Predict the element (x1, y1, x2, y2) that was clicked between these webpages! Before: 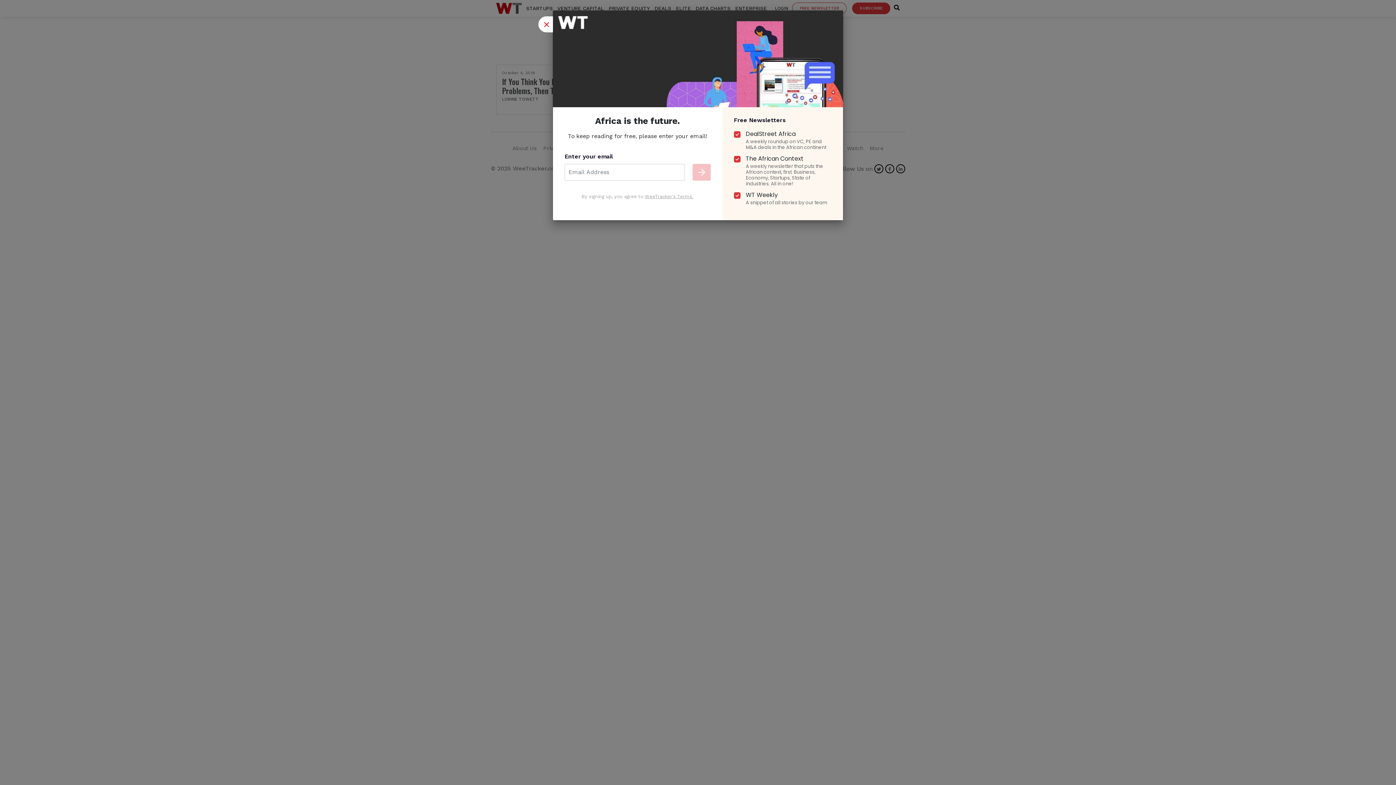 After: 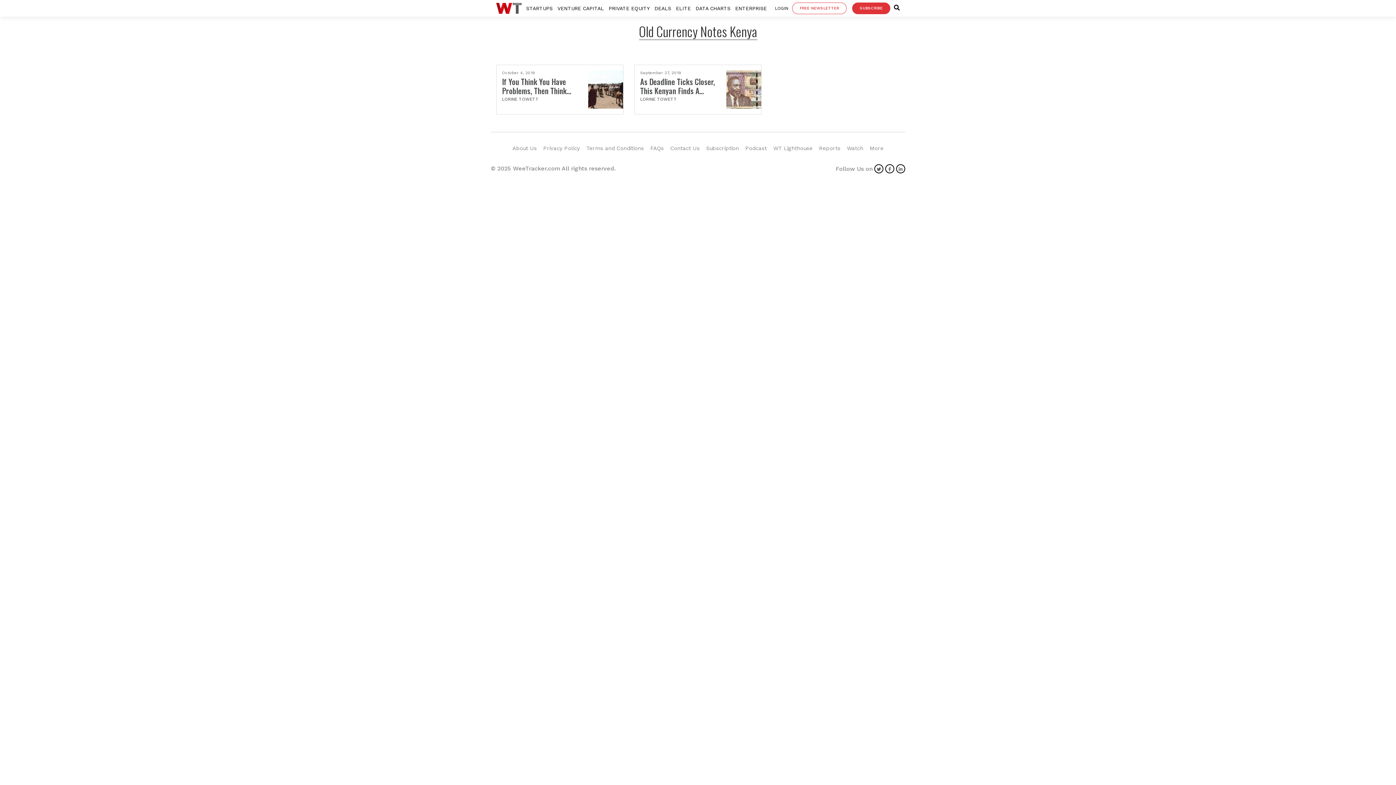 Action: label: Close bbox: (538, 16, 553, 32)